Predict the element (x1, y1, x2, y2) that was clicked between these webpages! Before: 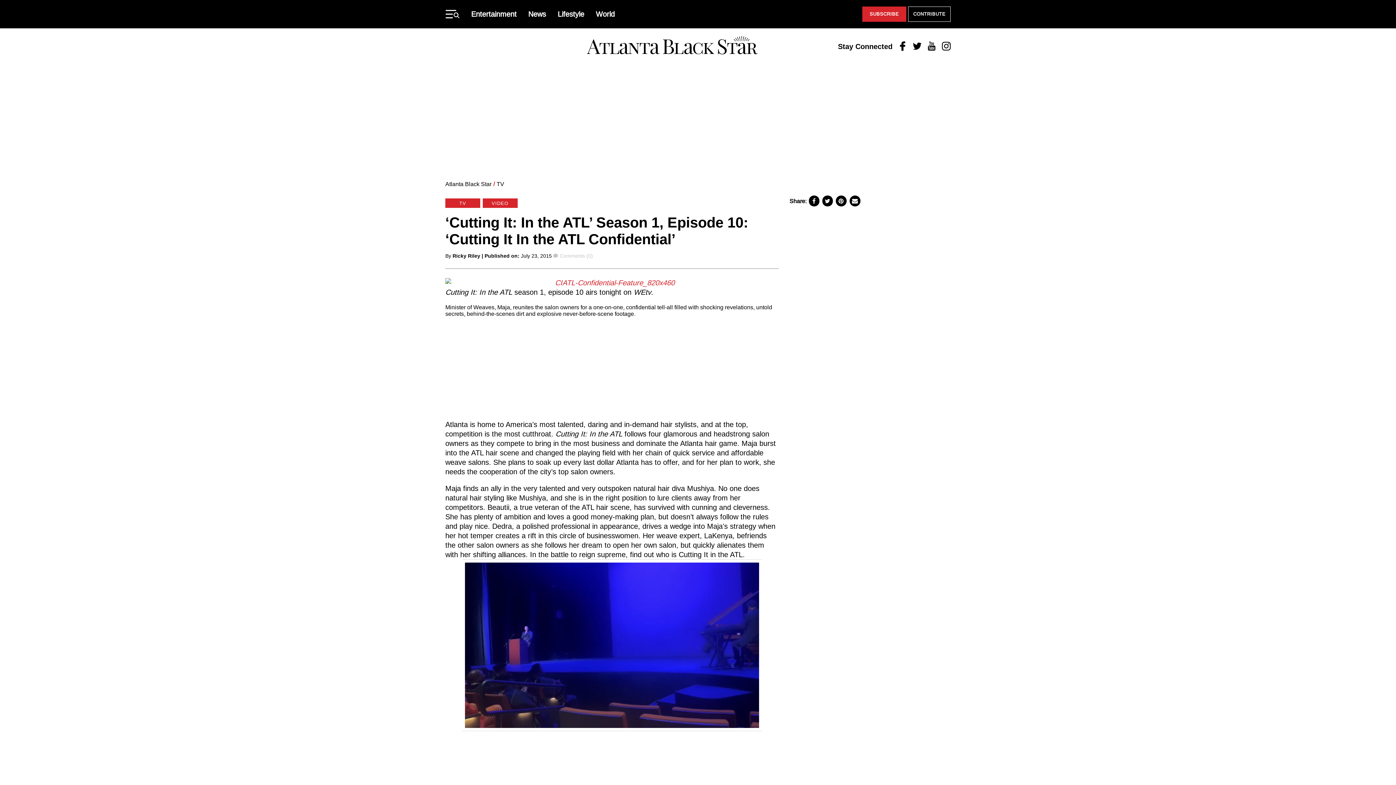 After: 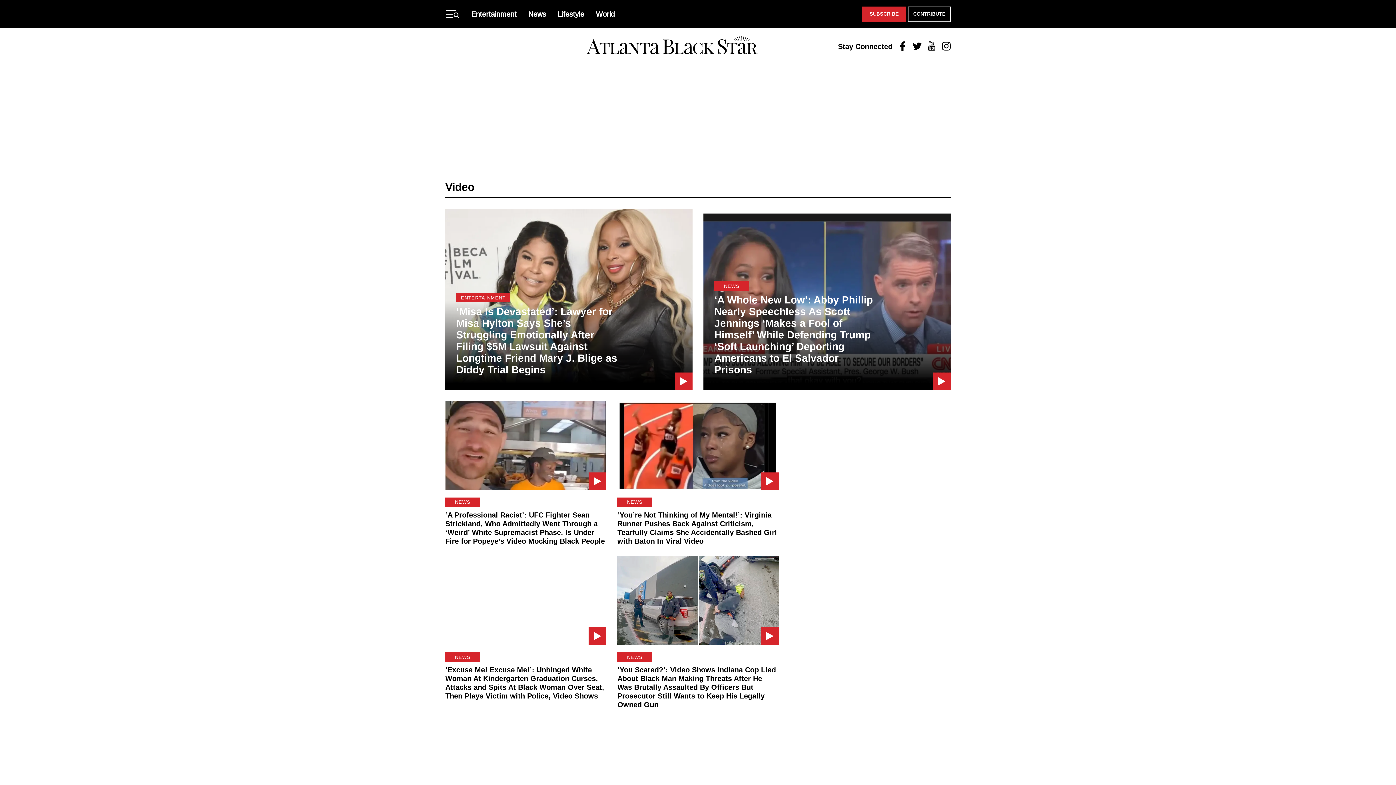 Action: bbox: (482, 194, 517, 204) label: VIDEO